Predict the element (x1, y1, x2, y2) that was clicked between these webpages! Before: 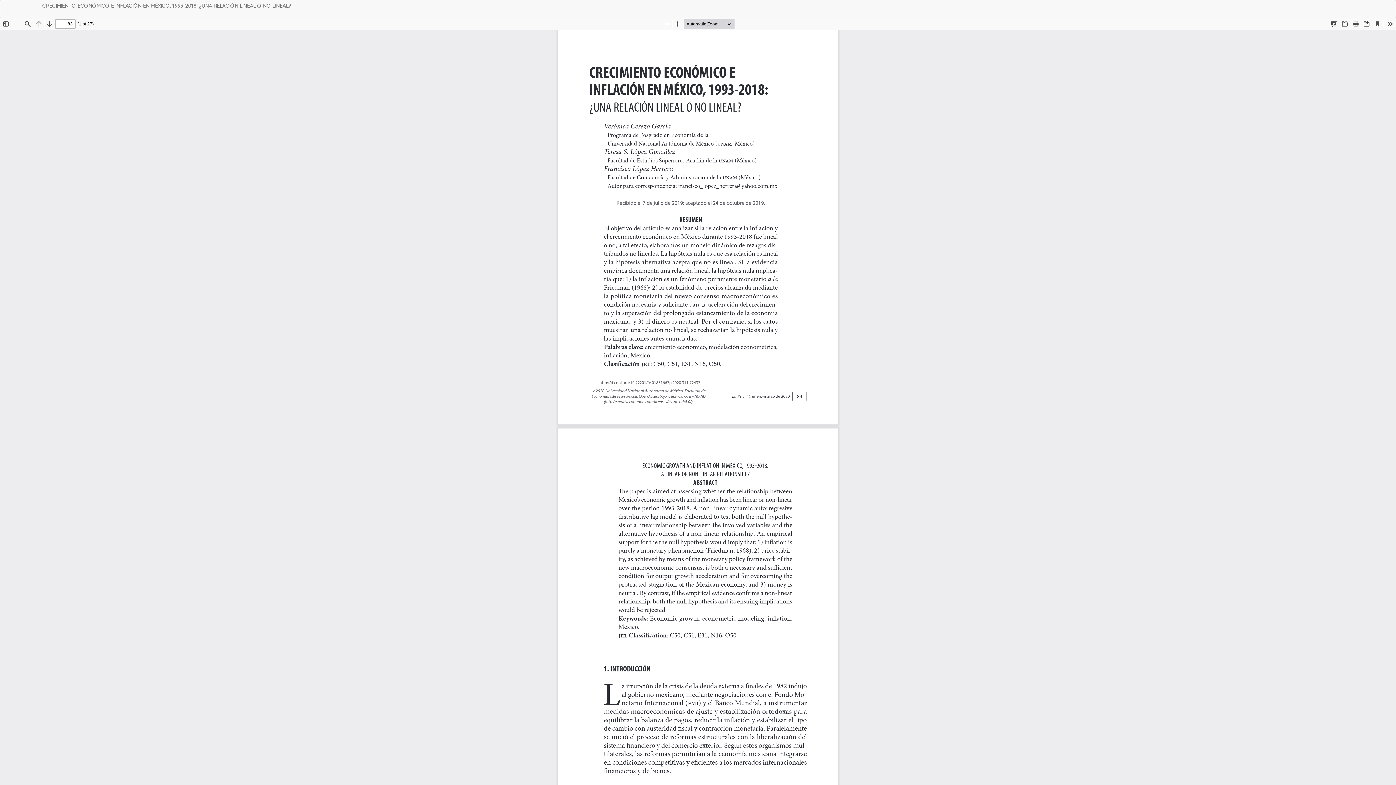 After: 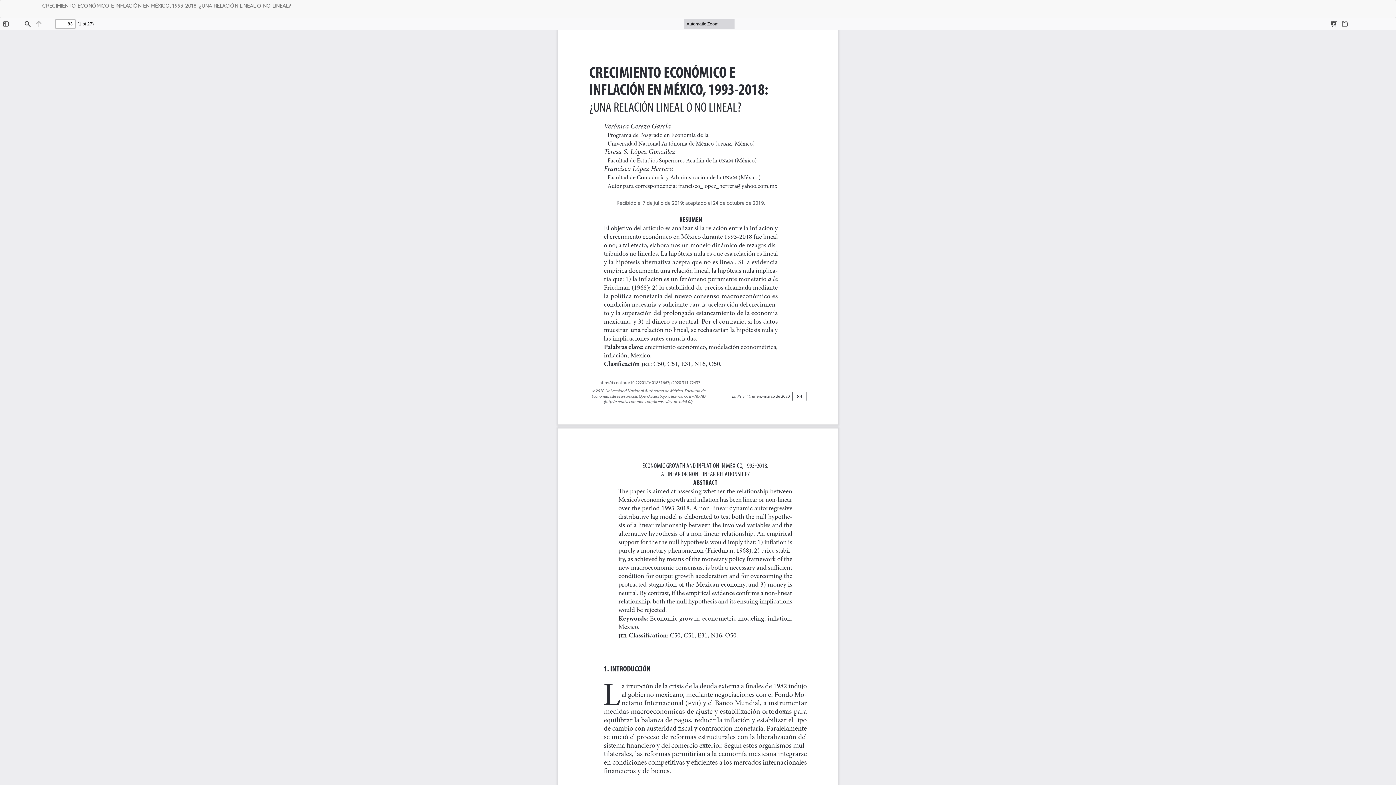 Action: label: Descargar
Descargar PDF bbox: (1385, 0, 1396, 11)